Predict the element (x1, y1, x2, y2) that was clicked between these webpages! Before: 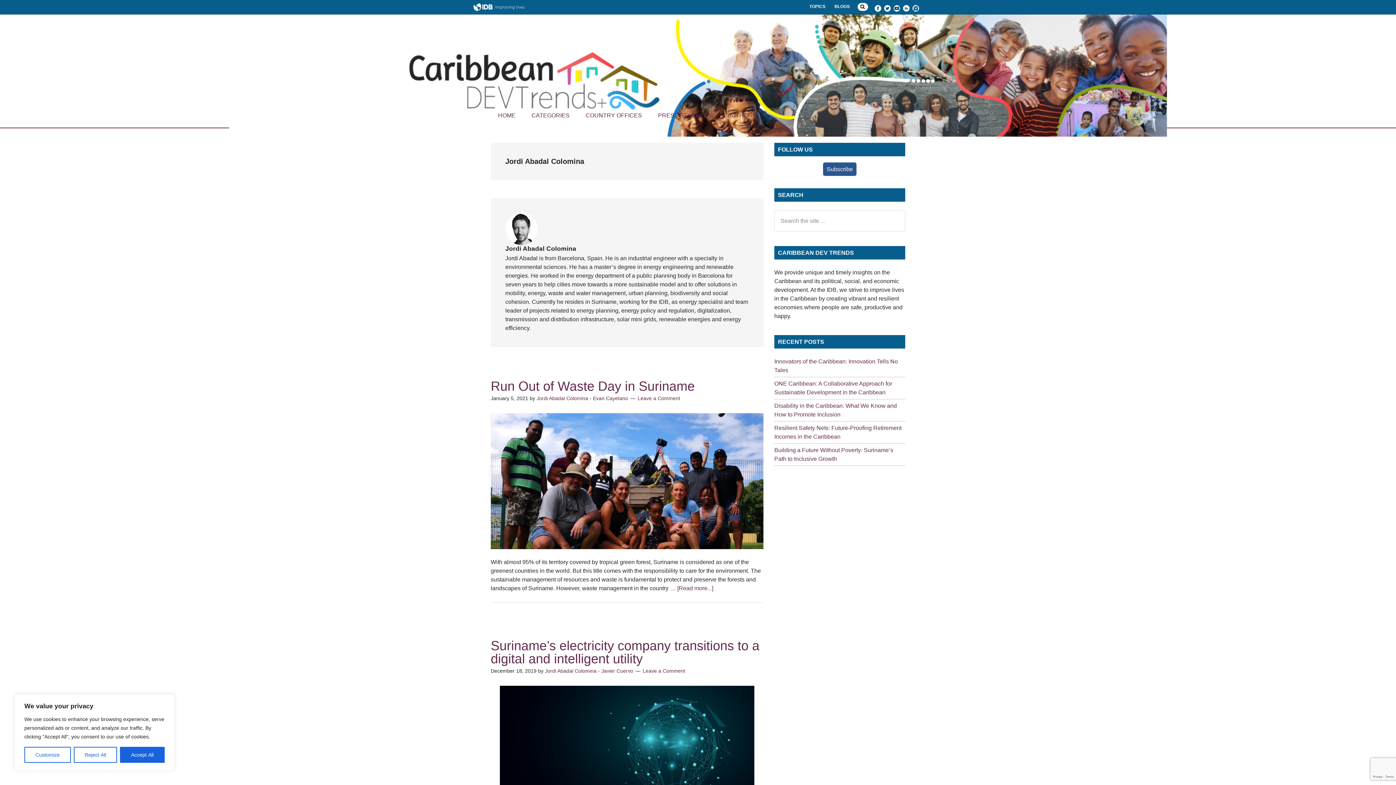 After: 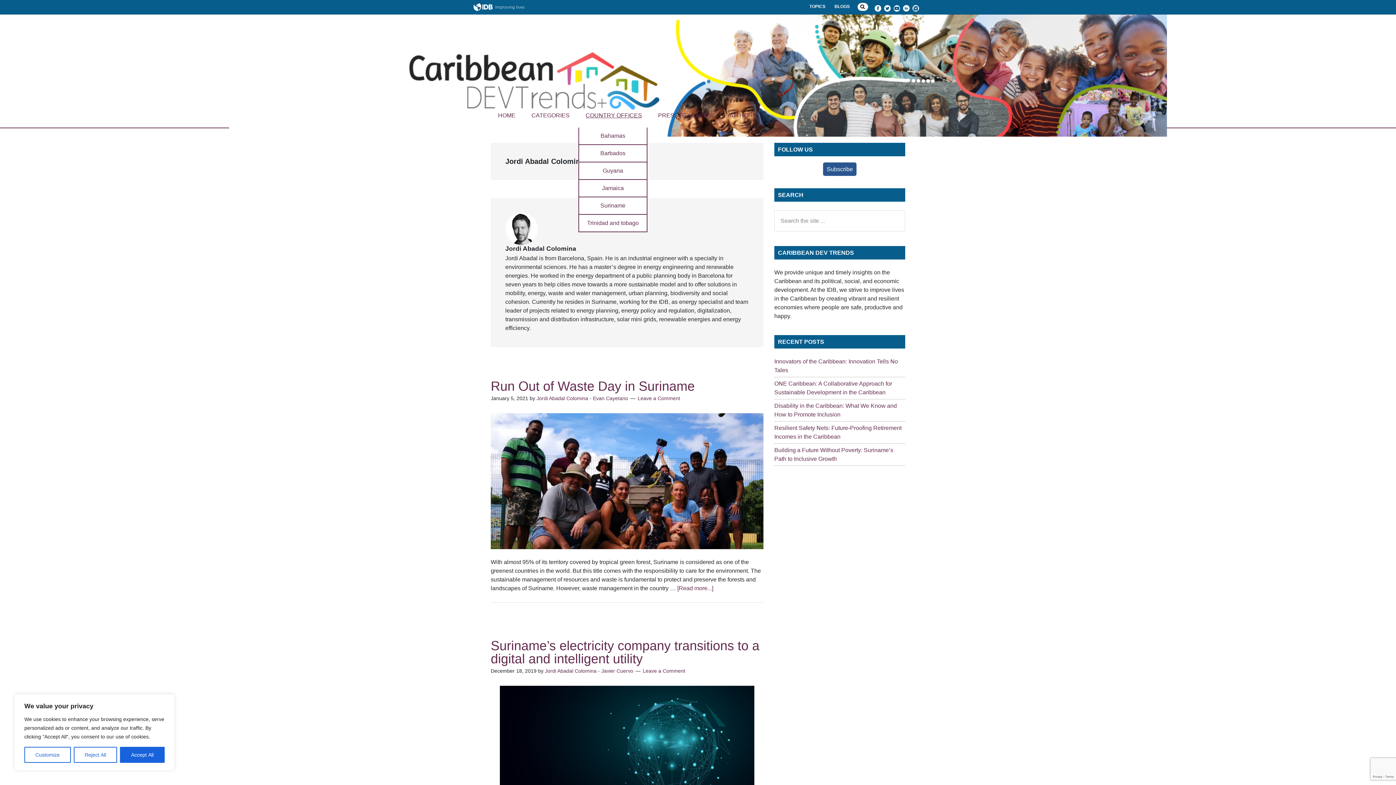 Action: label: COUNTRY OFFICES bbox: (578, 103, 649, 127)